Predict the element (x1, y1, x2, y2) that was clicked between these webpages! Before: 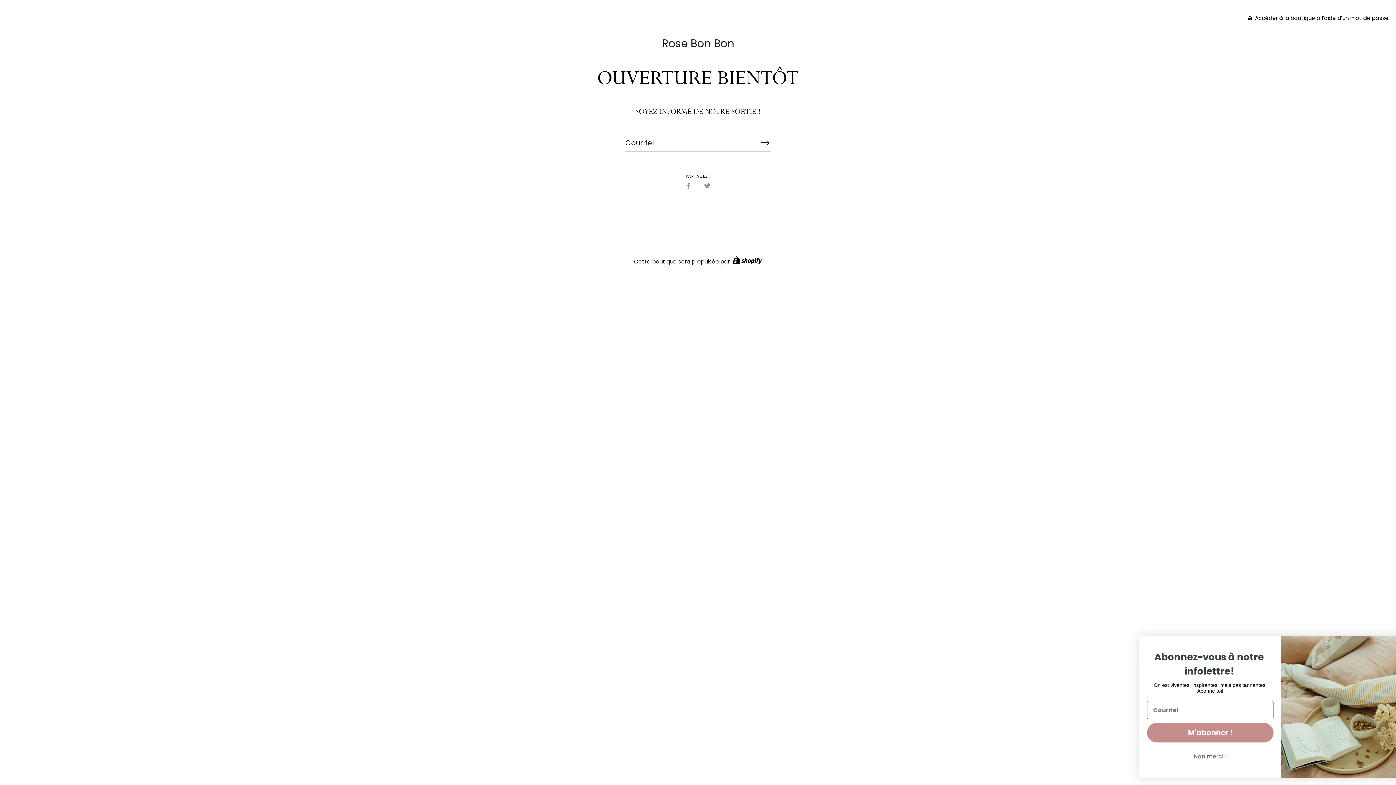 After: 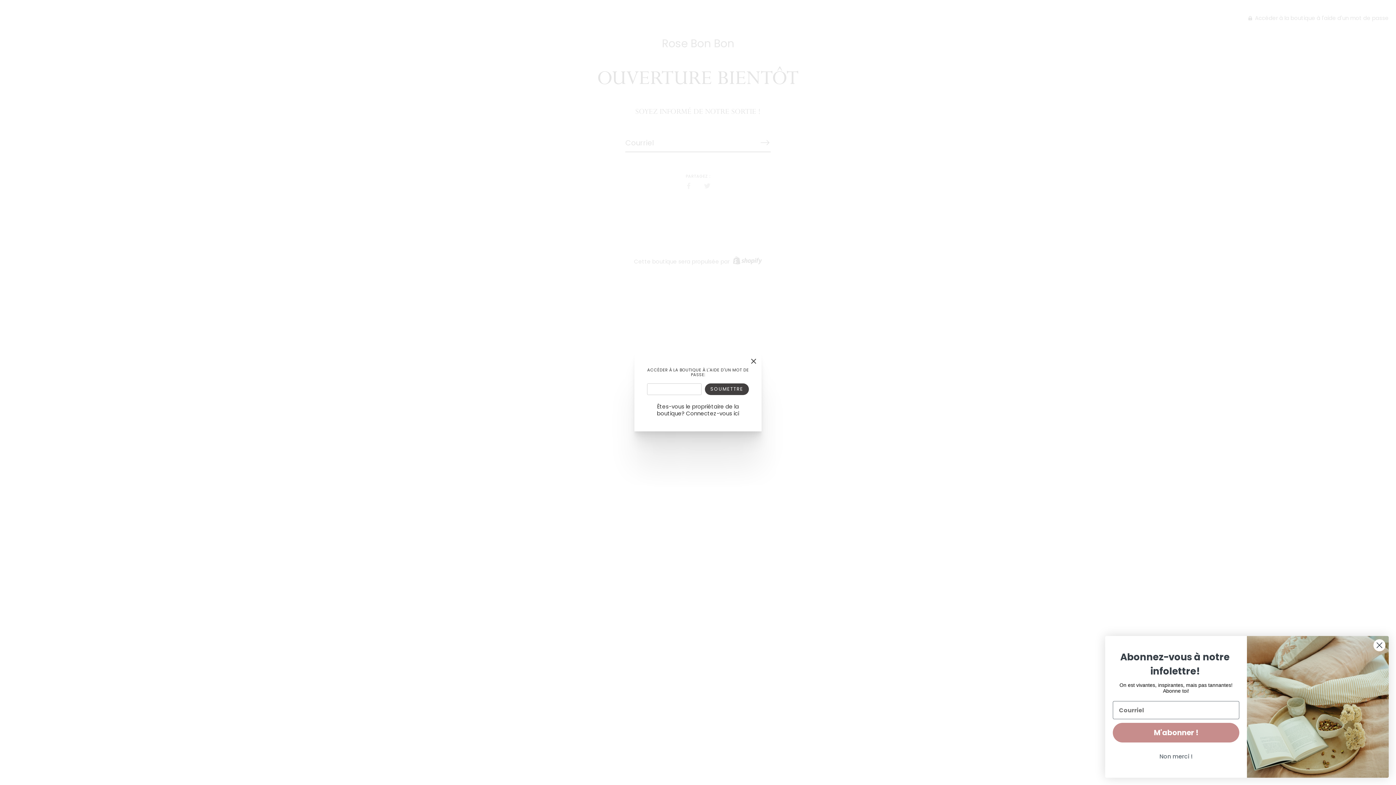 Action: bbox: (1248, 14, 1389, 21) label:  Accéder à la boutique à l'aide d'un mot de passe